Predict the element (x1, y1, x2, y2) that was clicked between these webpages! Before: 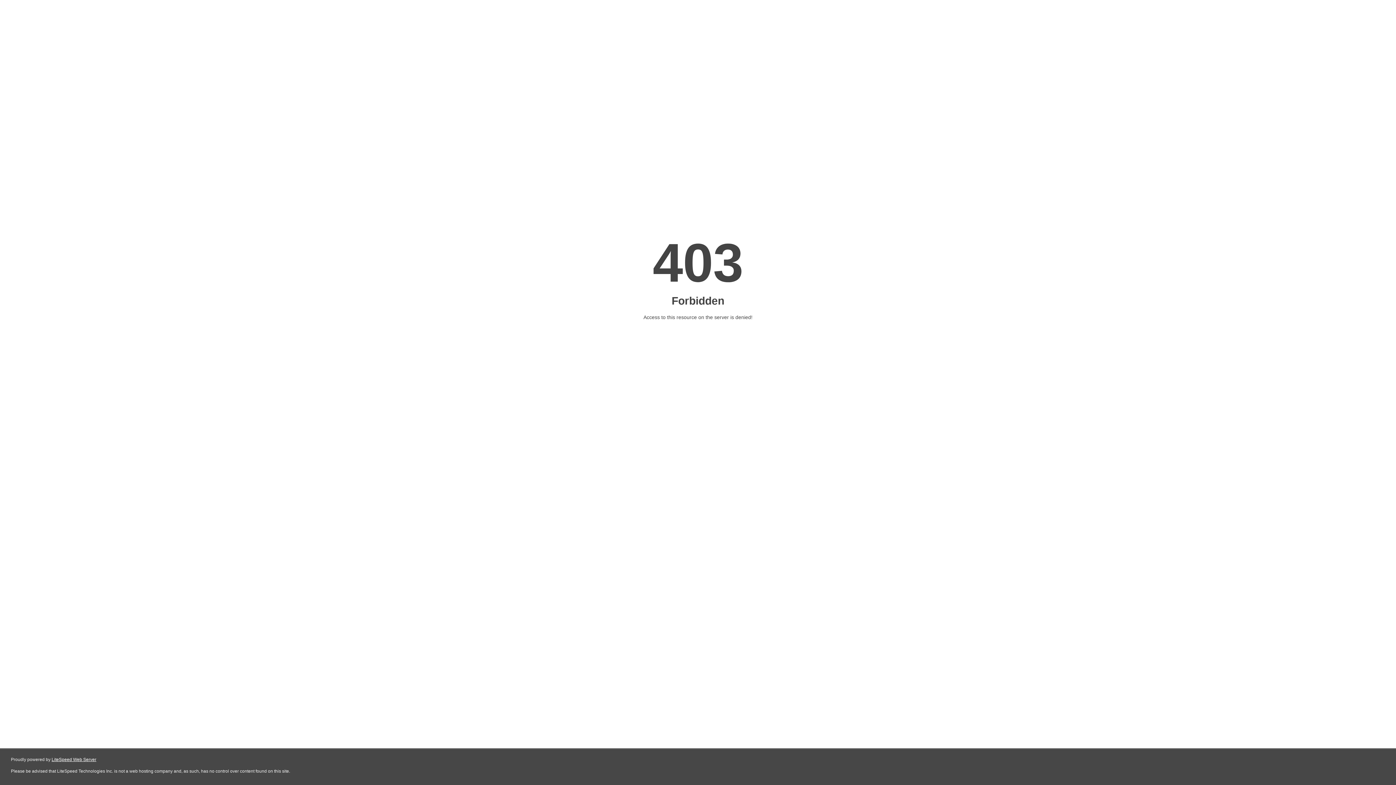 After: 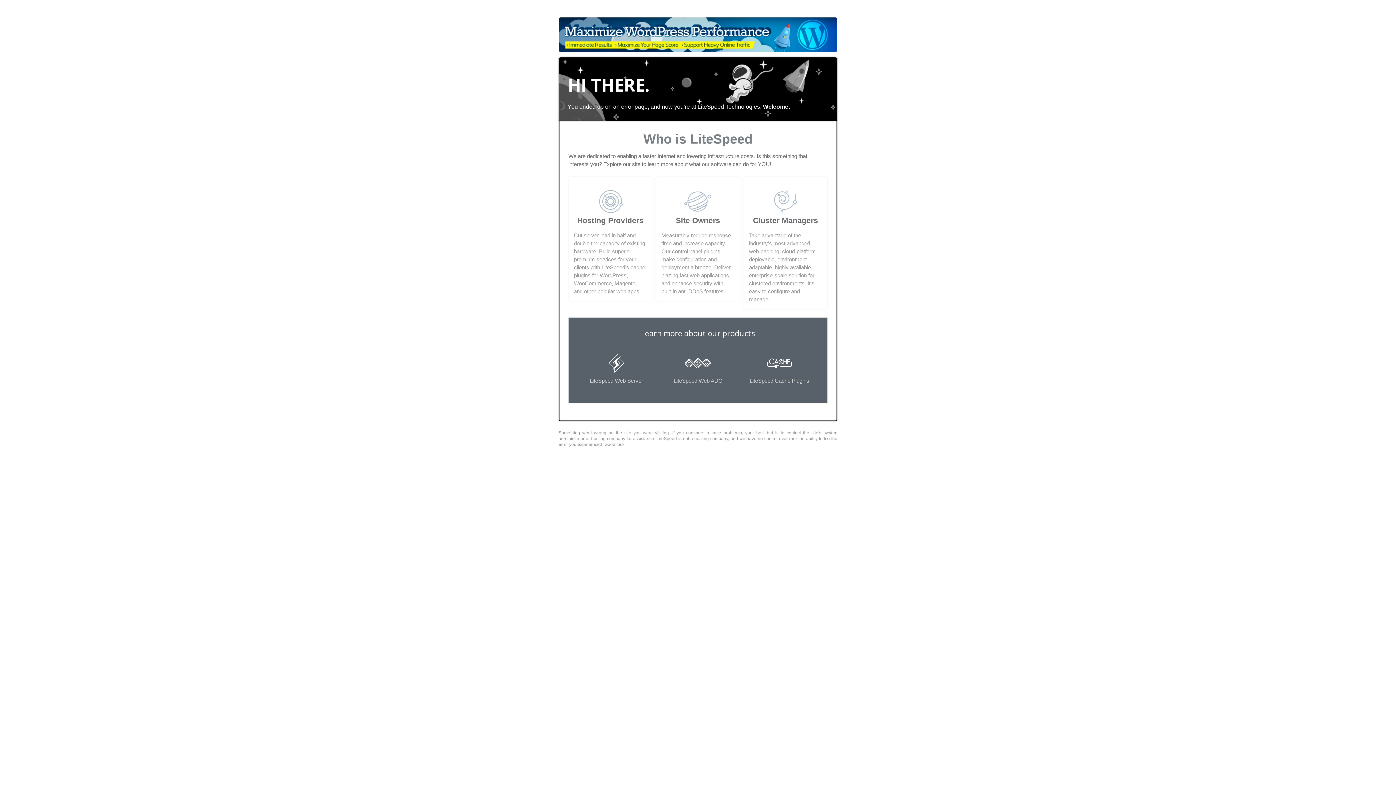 Action: bbox: (51, 757, 96, 762) label: LiteSpeed Web Server